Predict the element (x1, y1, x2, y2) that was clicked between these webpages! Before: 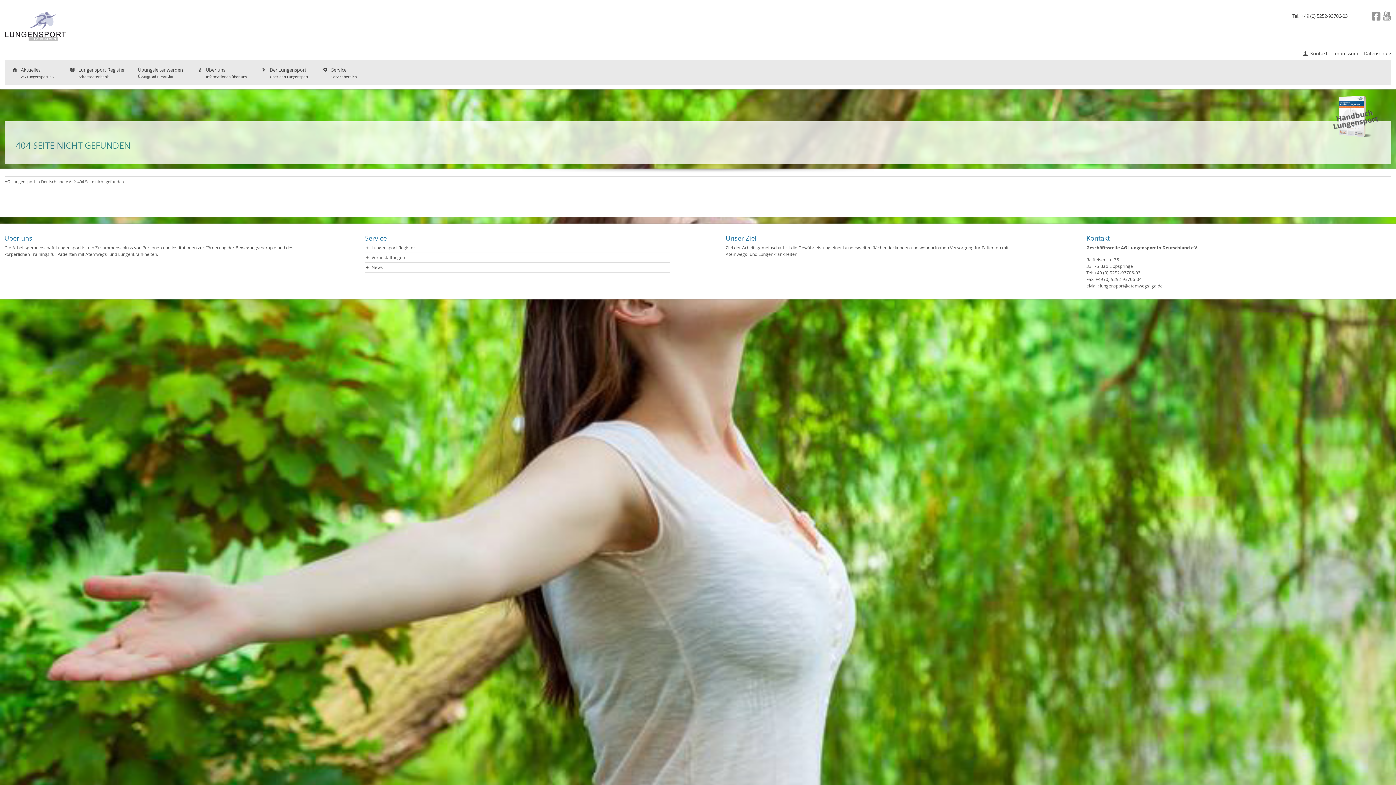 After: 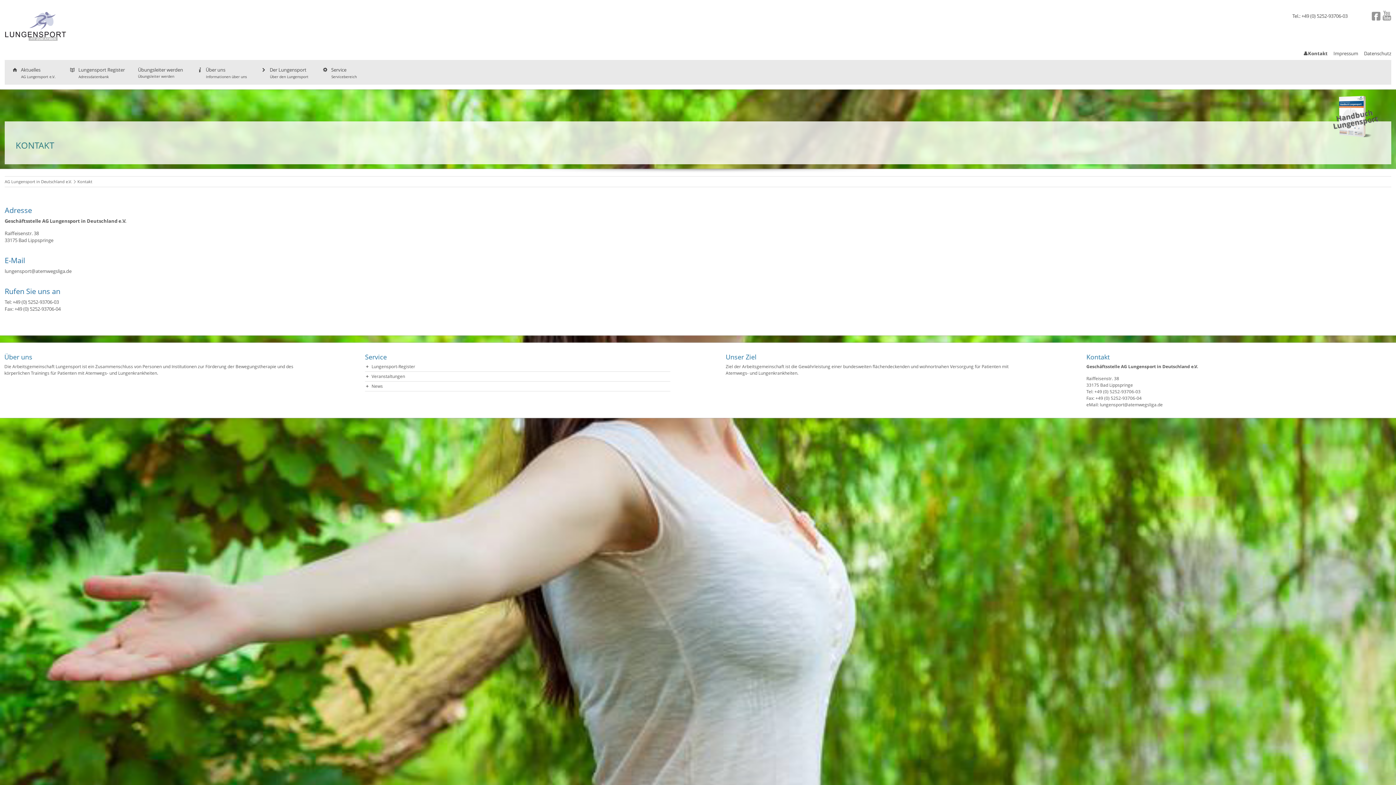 Action: bbox: (1303, 50, 1328, 56) label: Kontakt